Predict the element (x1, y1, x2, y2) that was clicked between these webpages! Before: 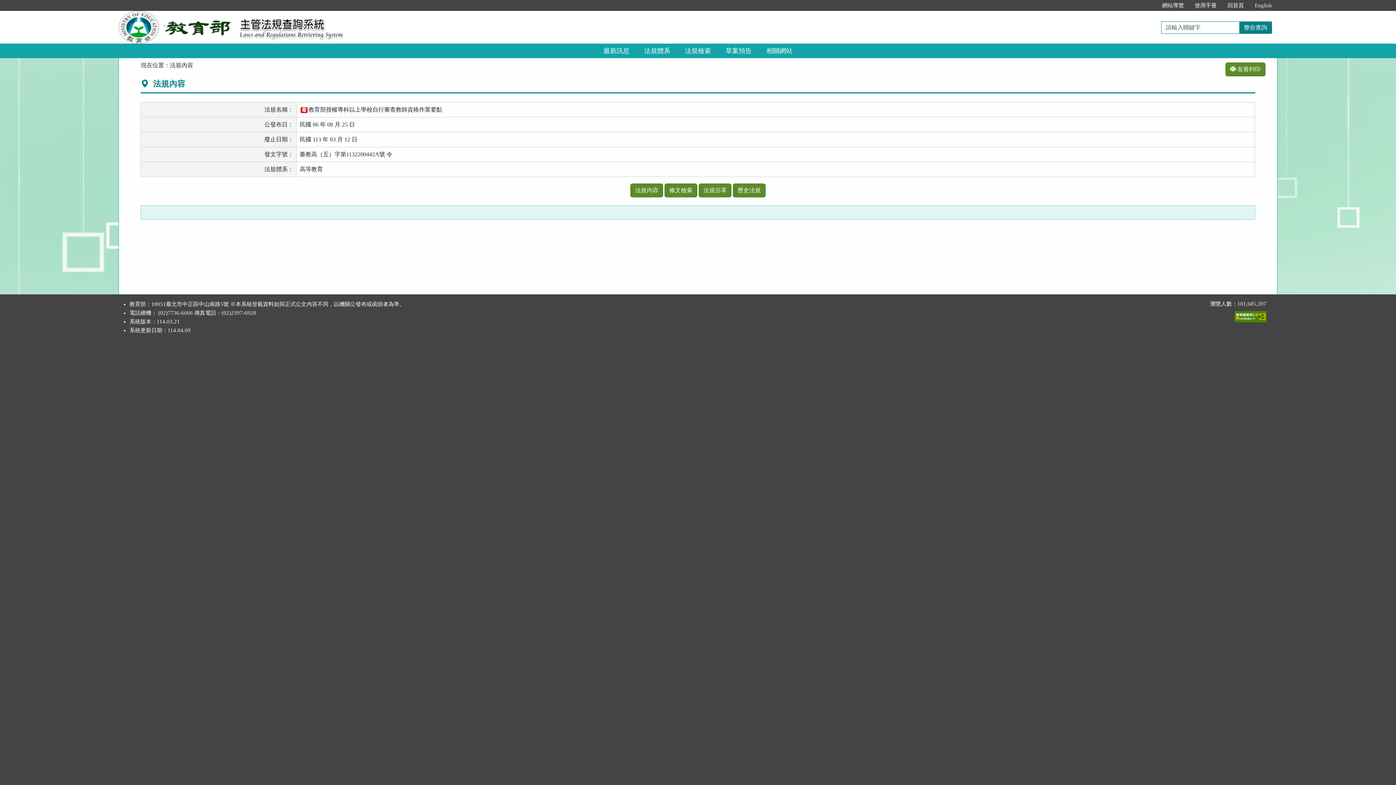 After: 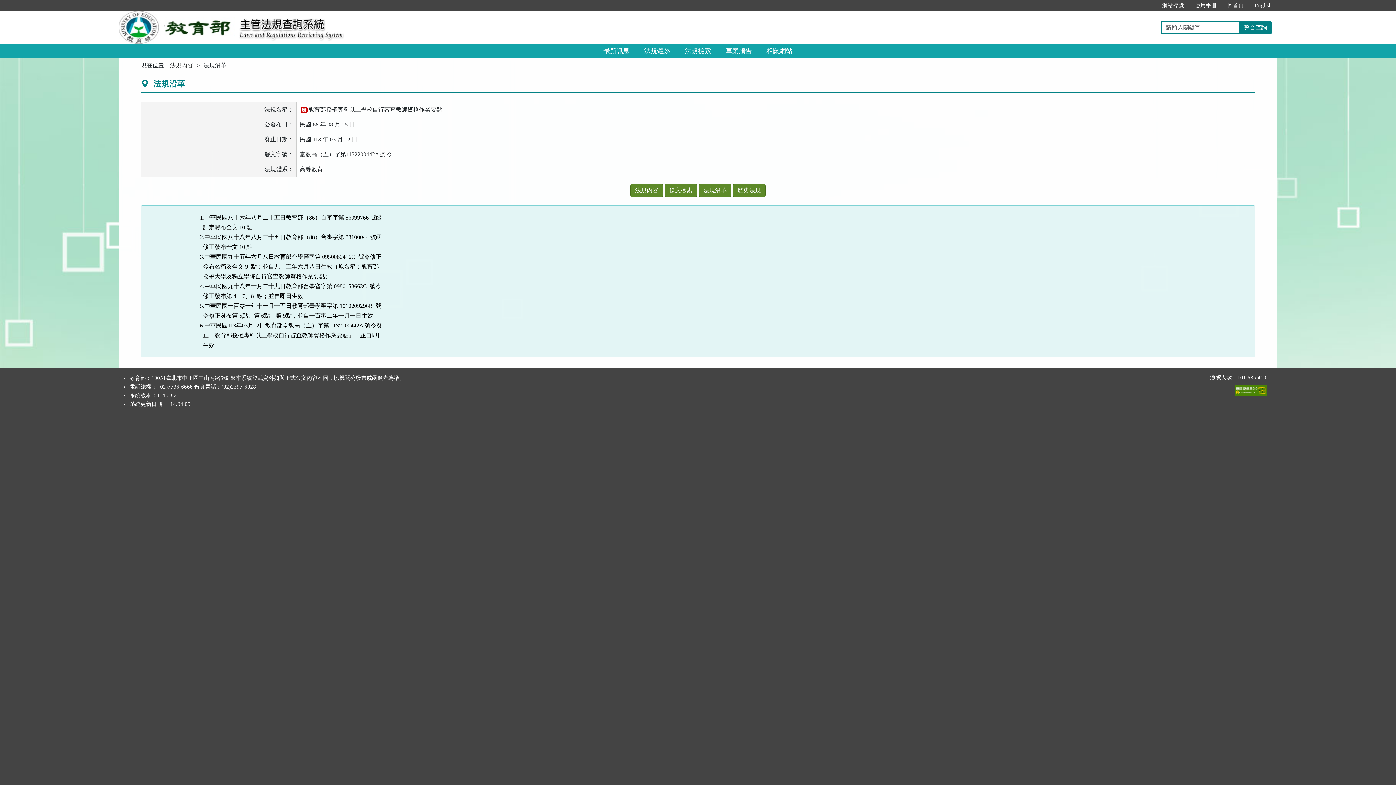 Action: bbox: (698, 183, 731, 197) label: 法規沿革